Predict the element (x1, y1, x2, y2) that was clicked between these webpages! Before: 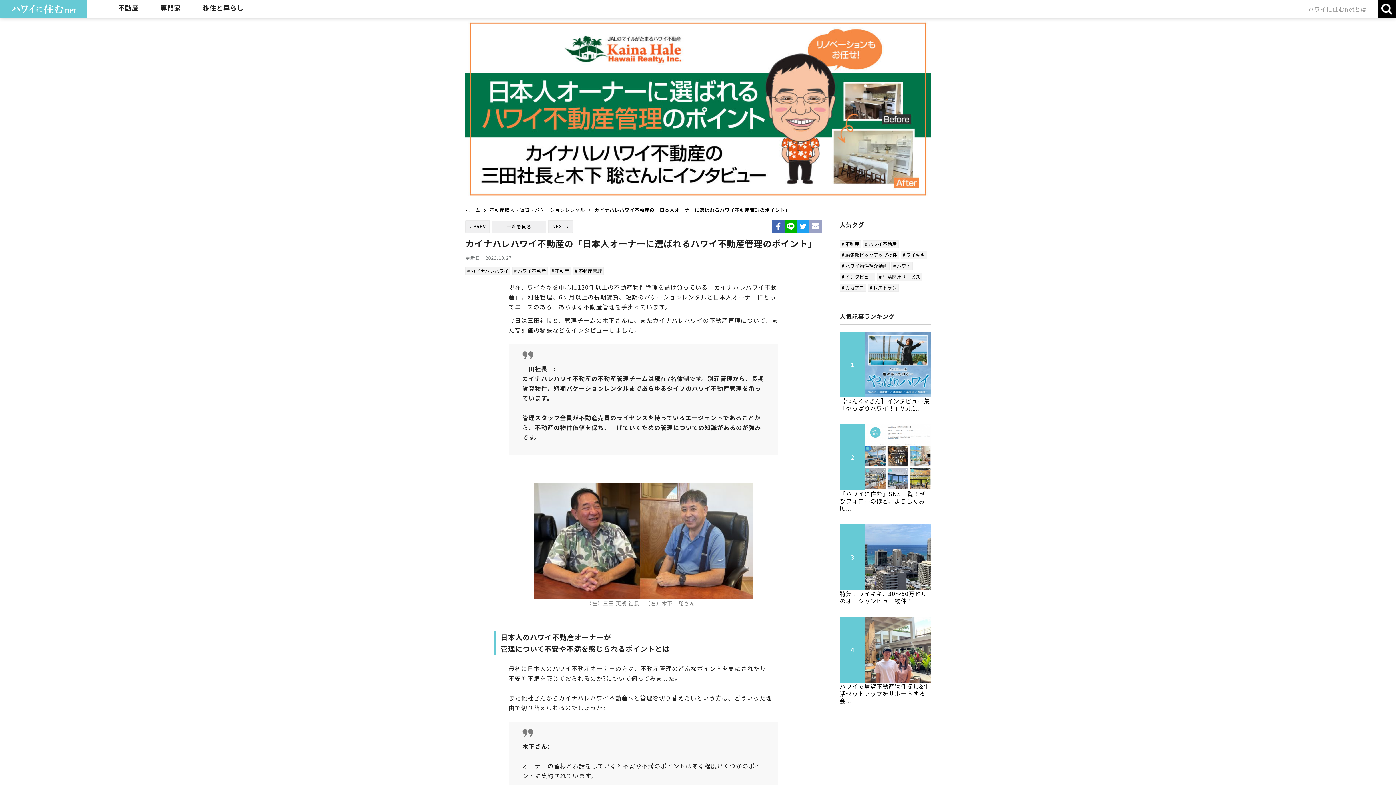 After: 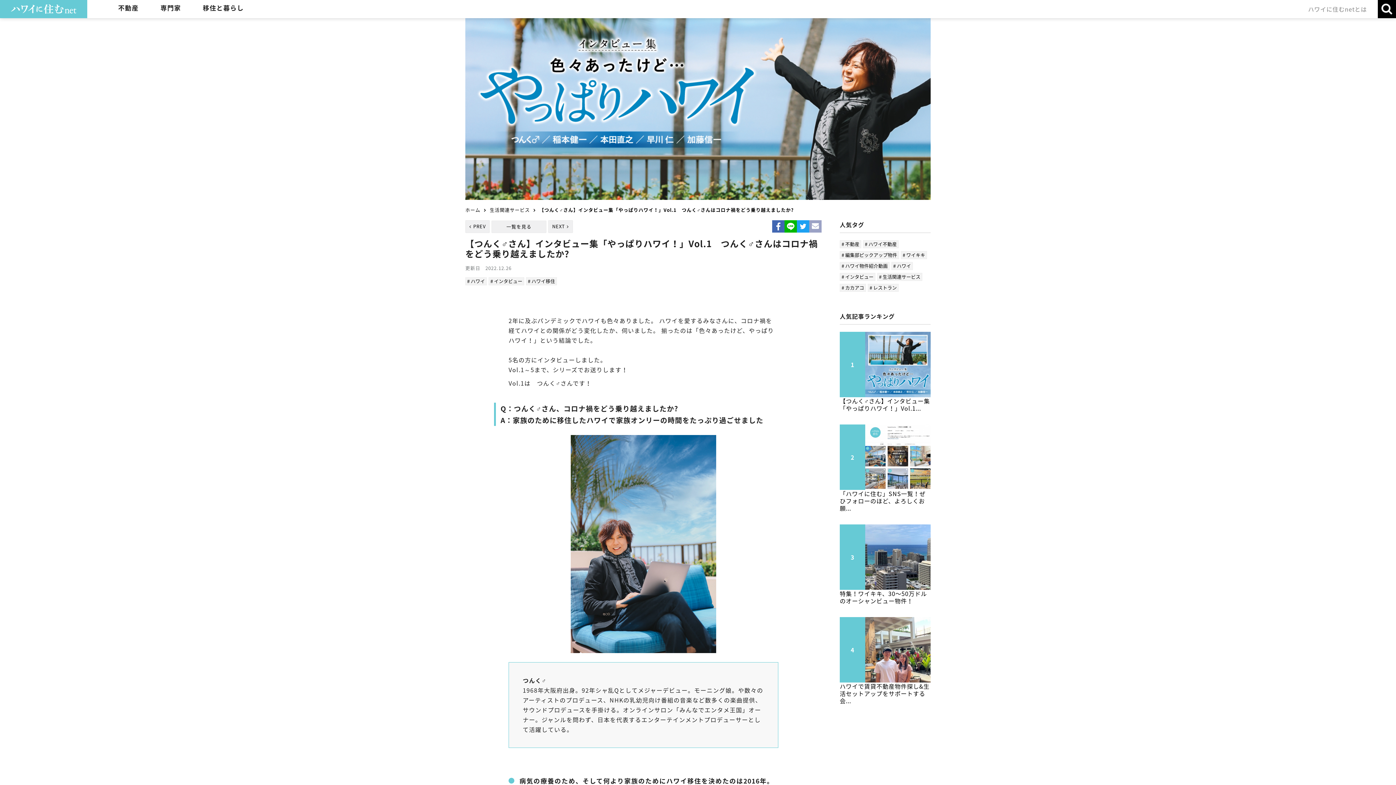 Action: bbox: (840, 332, 930, 412) label: 【つんく♂さん】インタビュー集「やっぱりハワイ！」Vol.1...